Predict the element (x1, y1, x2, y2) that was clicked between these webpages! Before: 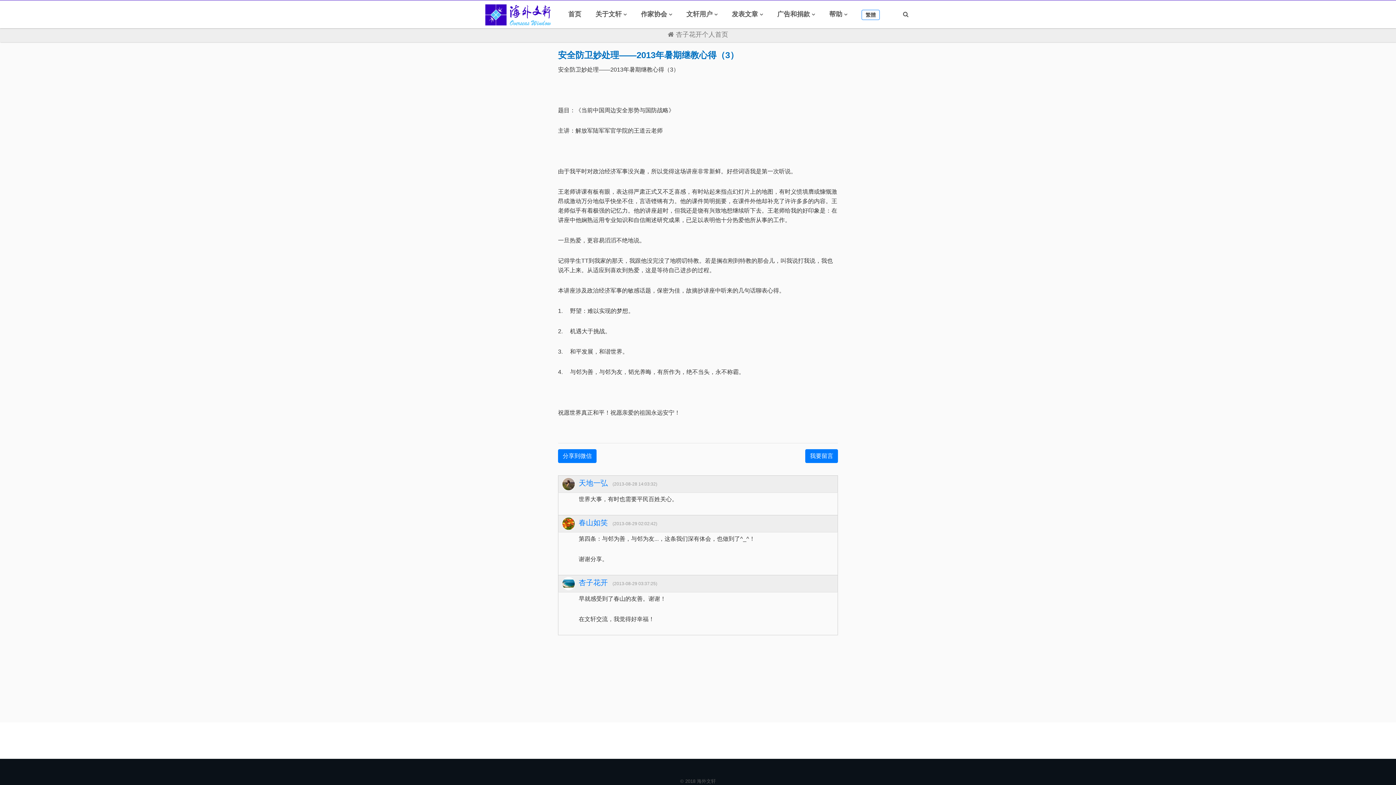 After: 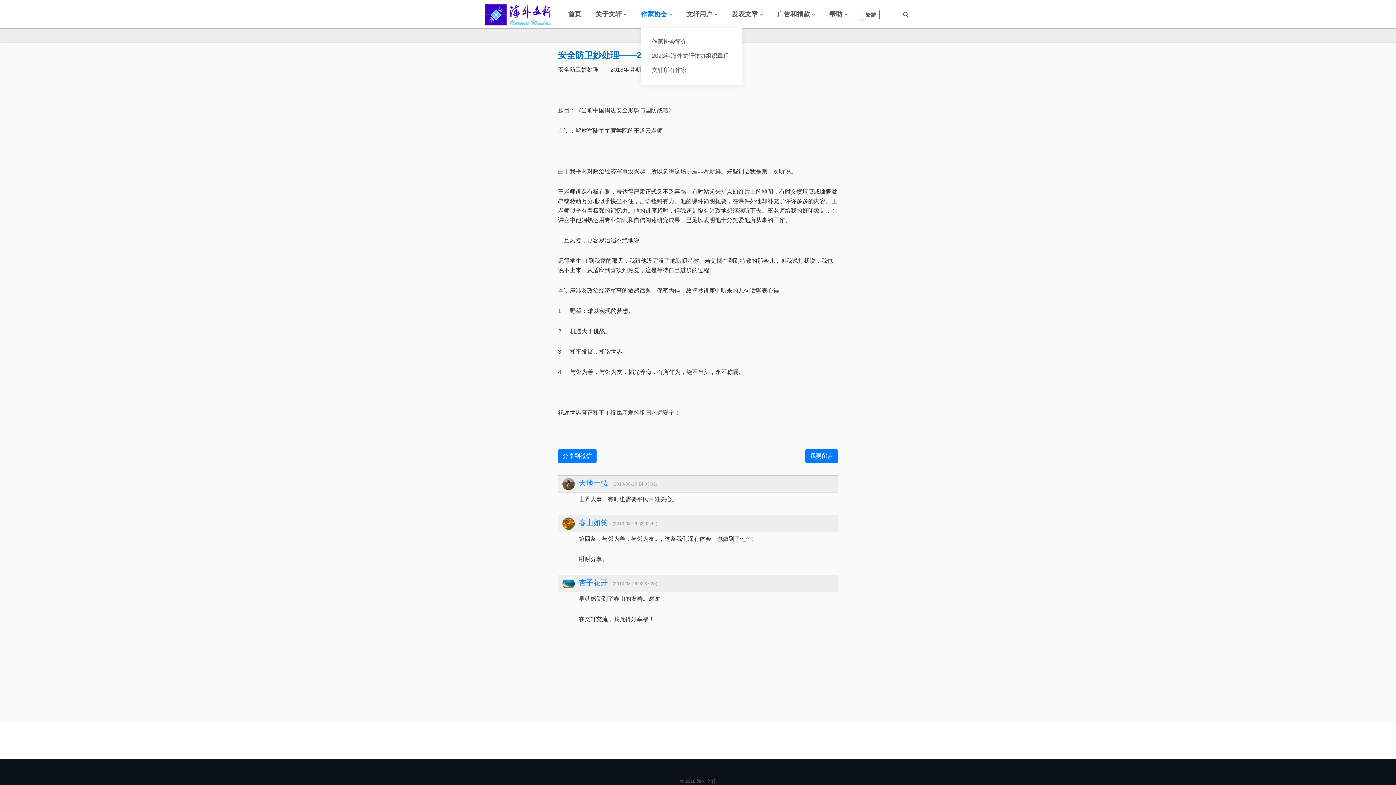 Action: label: 作家协会 bbox: (641, 0, 672, 28)